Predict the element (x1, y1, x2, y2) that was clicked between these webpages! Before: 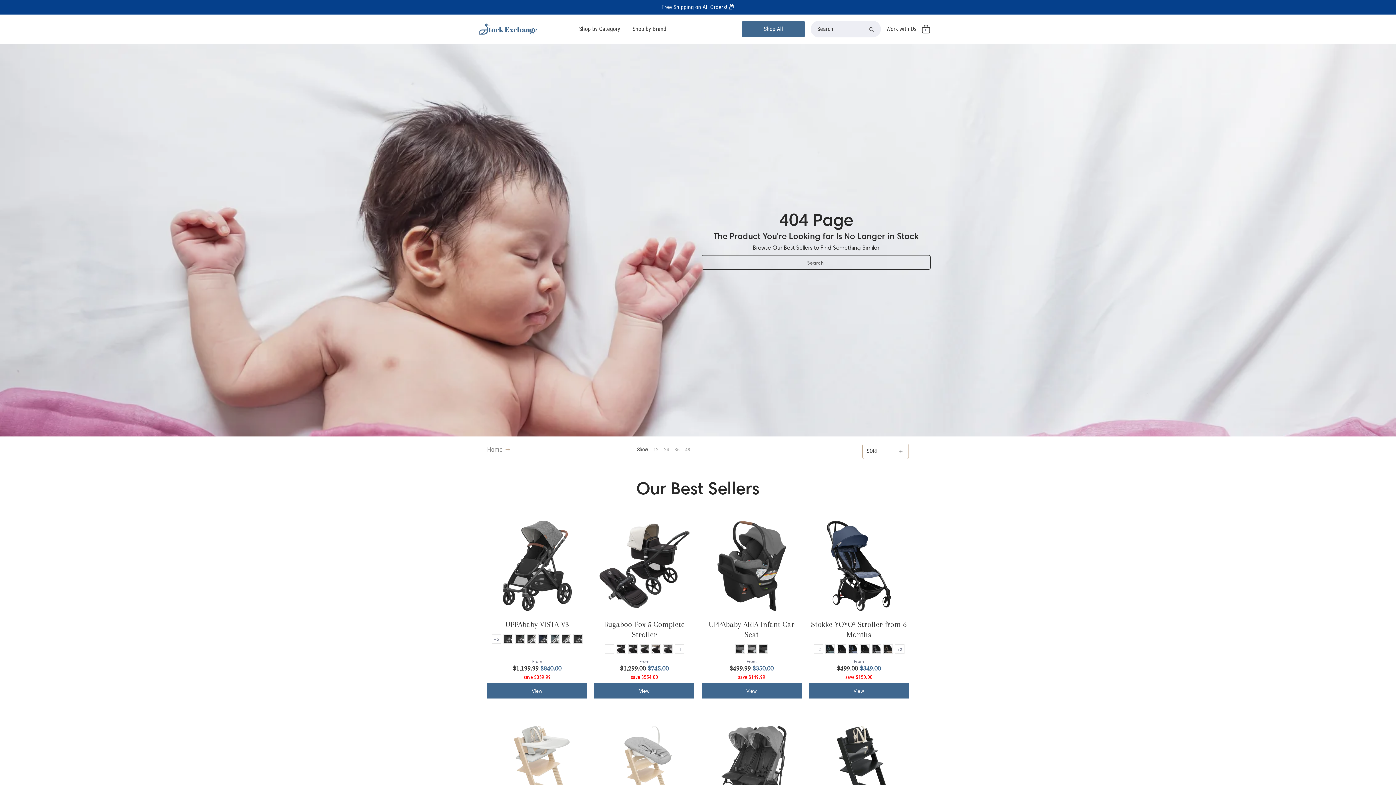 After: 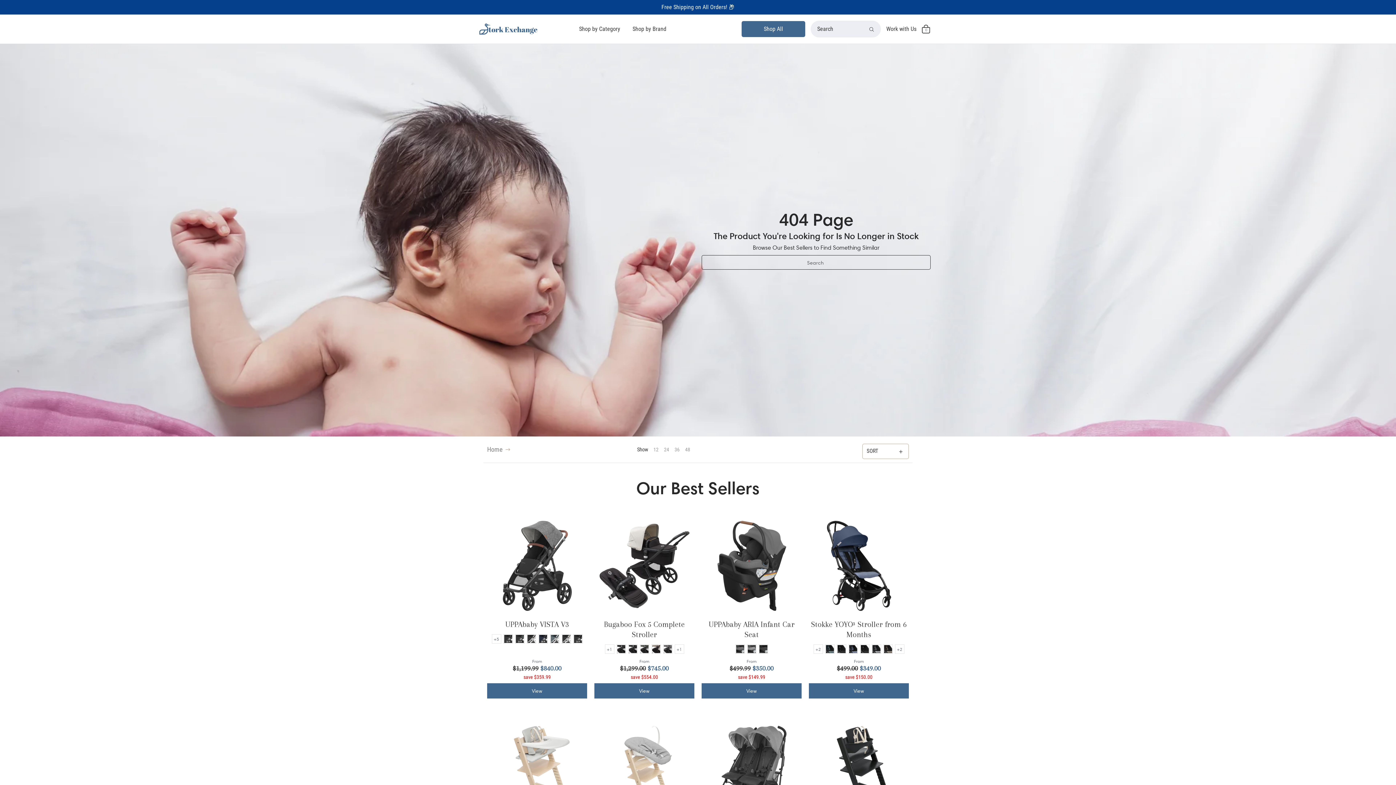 Action: label: Show 12 bbox: (648, 446, 658, 452)